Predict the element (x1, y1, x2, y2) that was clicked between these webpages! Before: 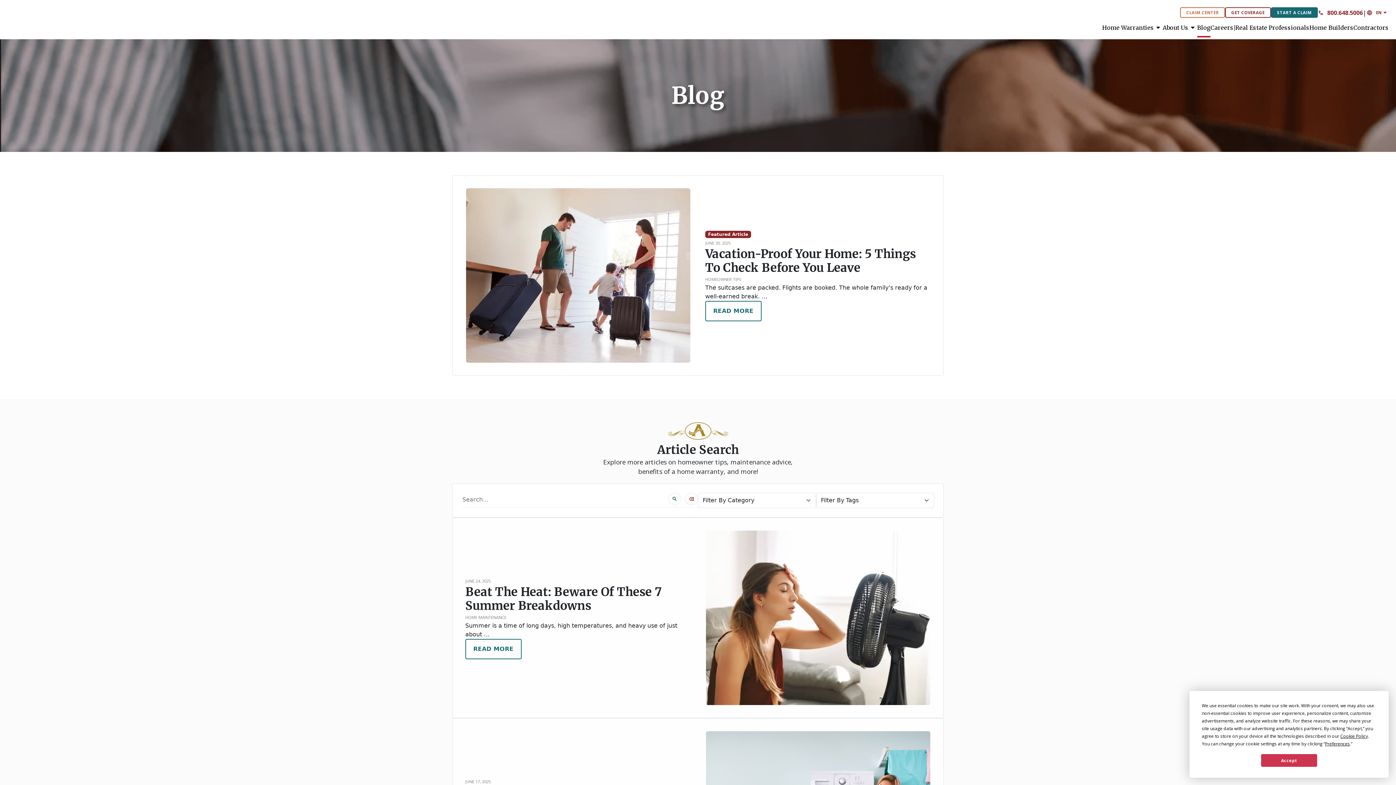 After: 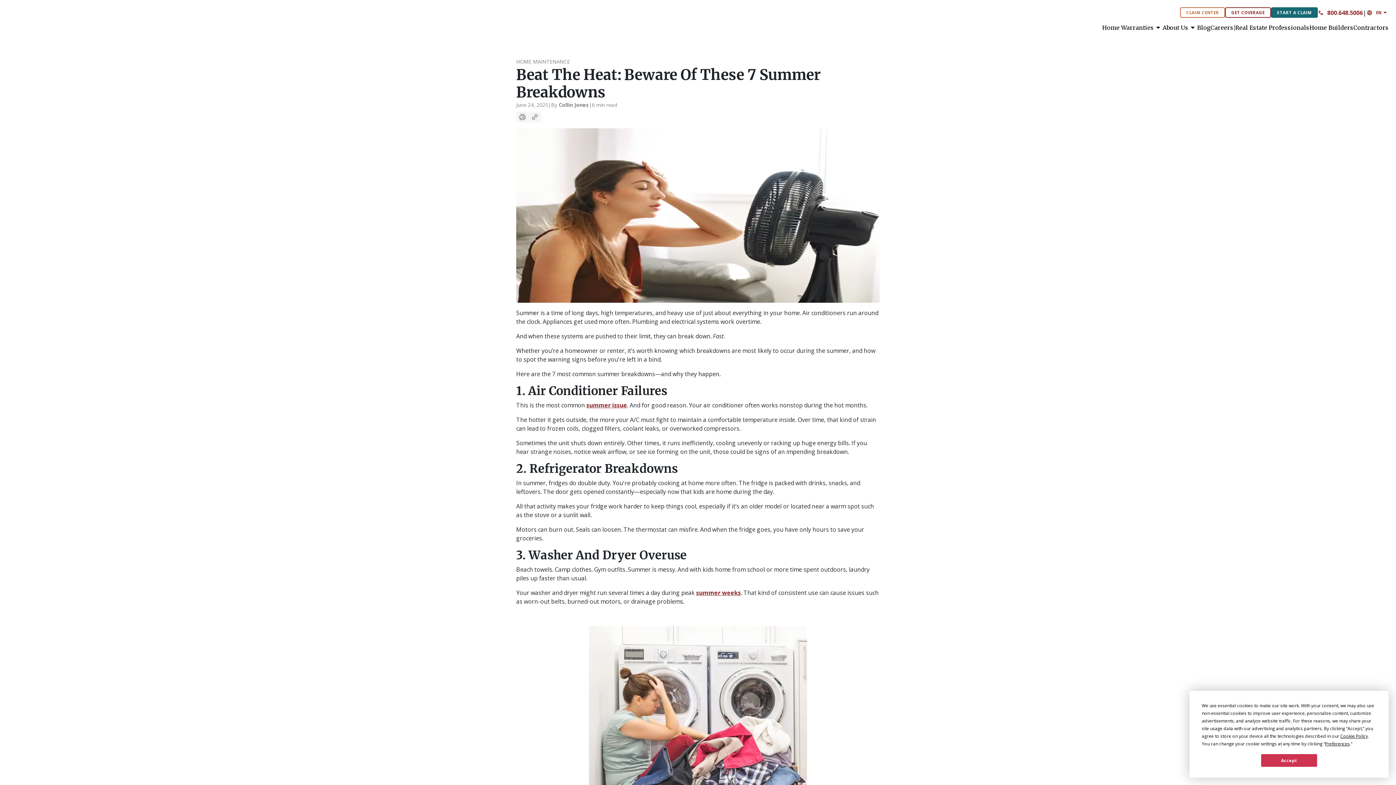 Action: bbox: (465, 585, 690, 613) label: Beat The Heat: Beware Of These 7 Summer Breakdowns